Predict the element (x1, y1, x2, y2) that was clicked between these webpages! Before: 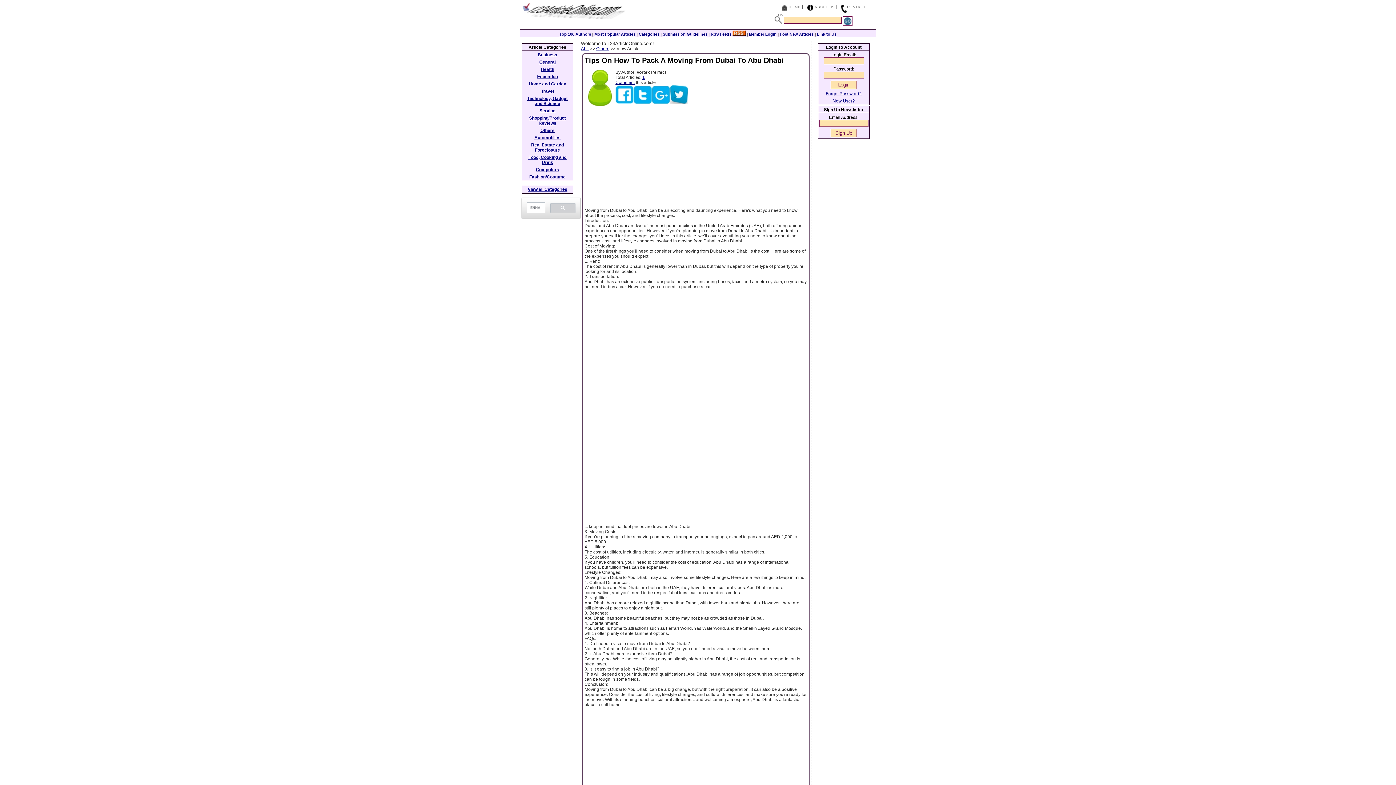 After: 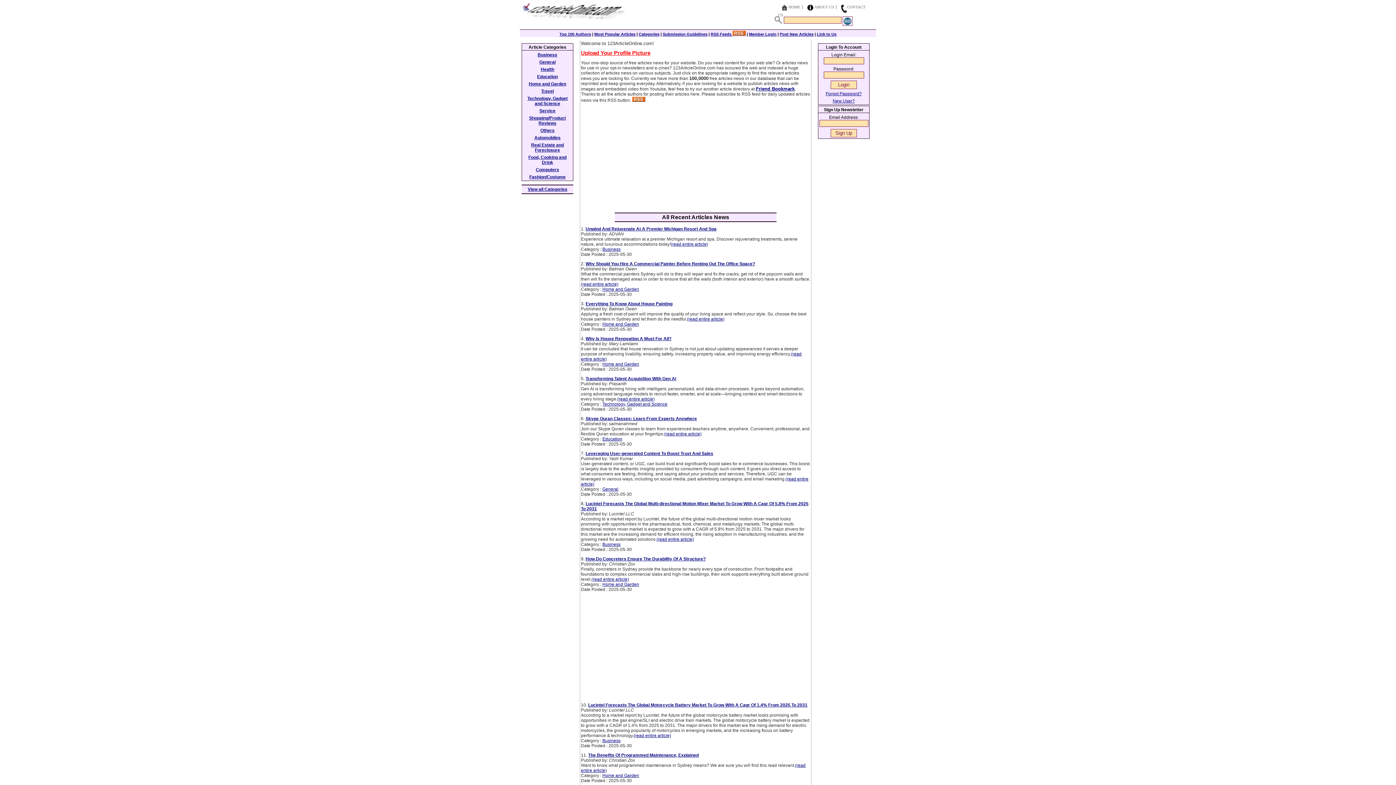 Action: bbox: (788, 4, 800, 9) label: HOME